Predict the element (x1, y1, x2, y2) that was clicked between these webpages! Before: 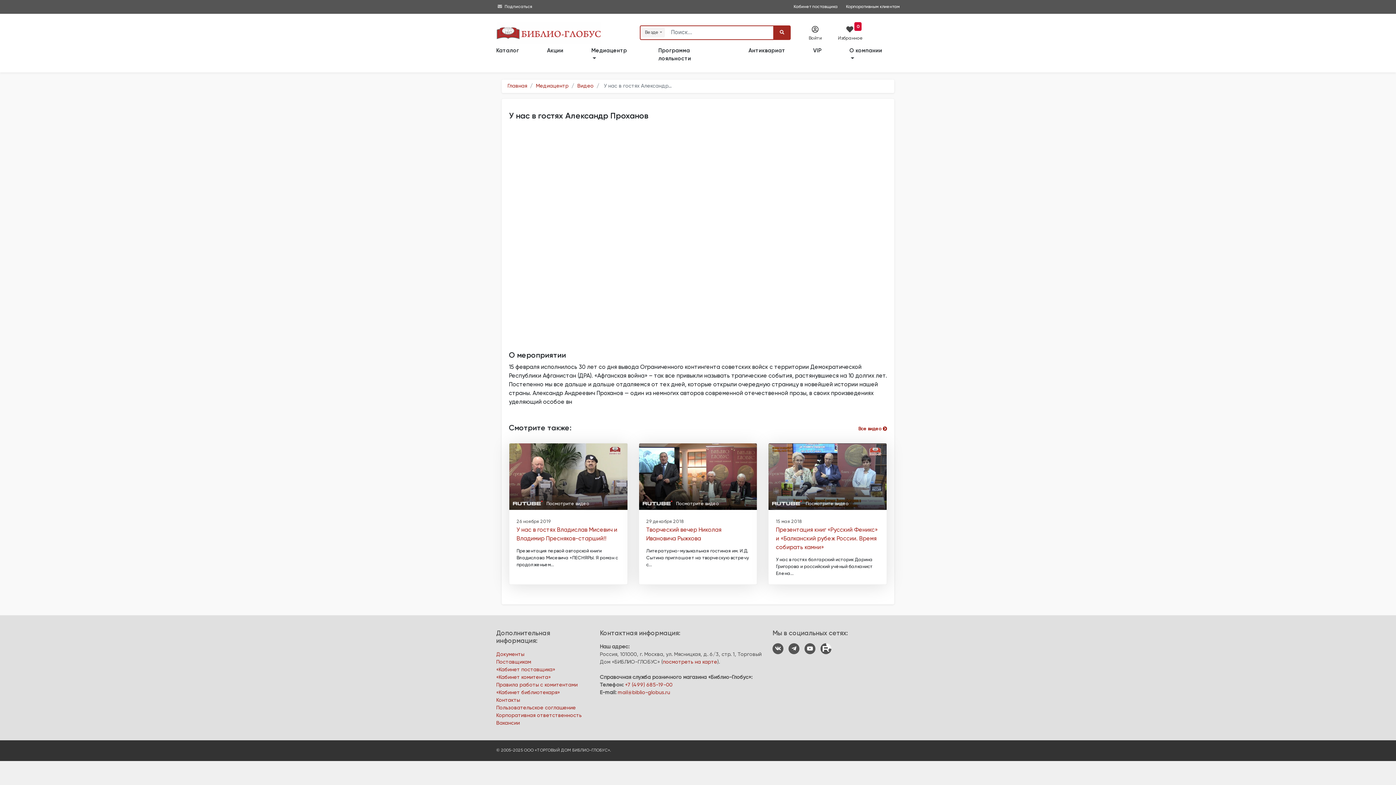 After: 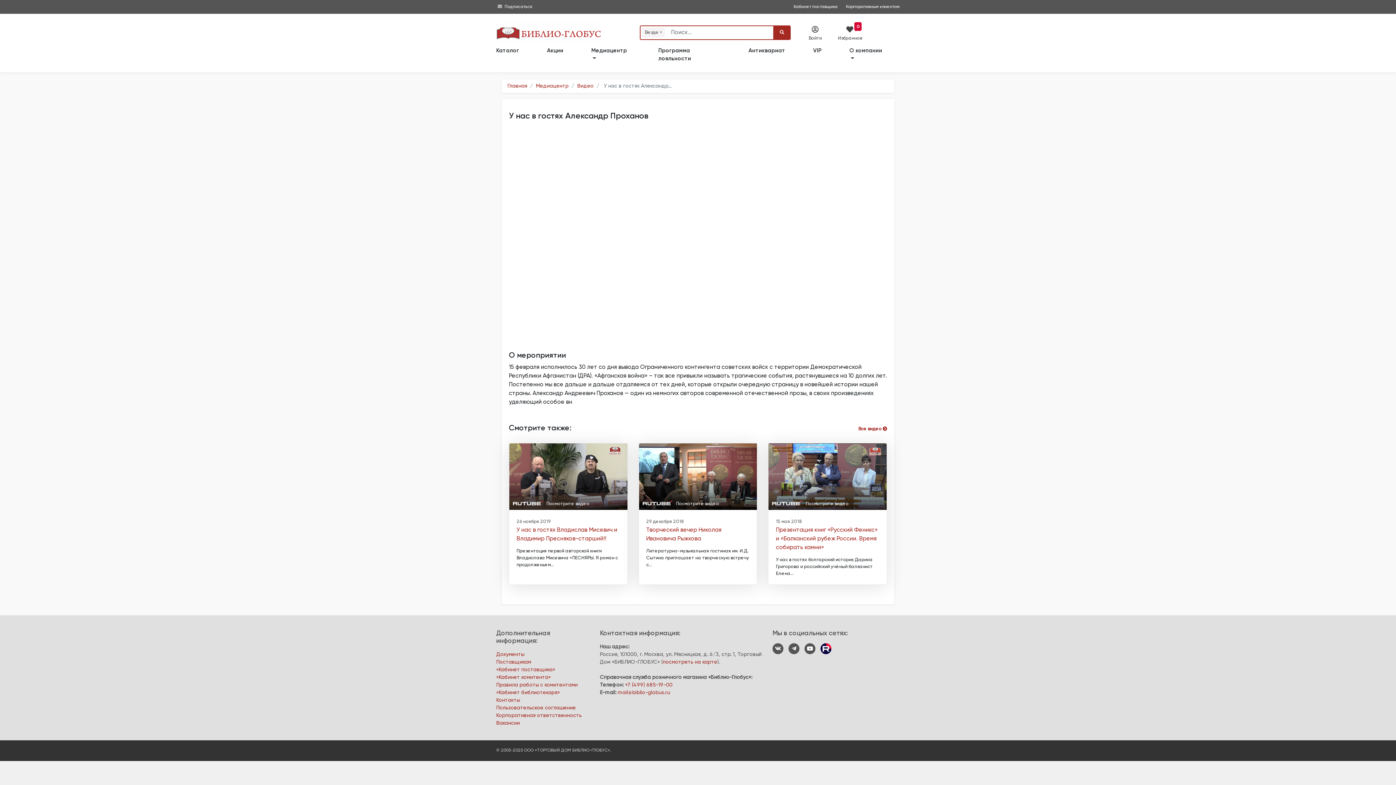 Action: bbox: (820, 643, 831, 654)